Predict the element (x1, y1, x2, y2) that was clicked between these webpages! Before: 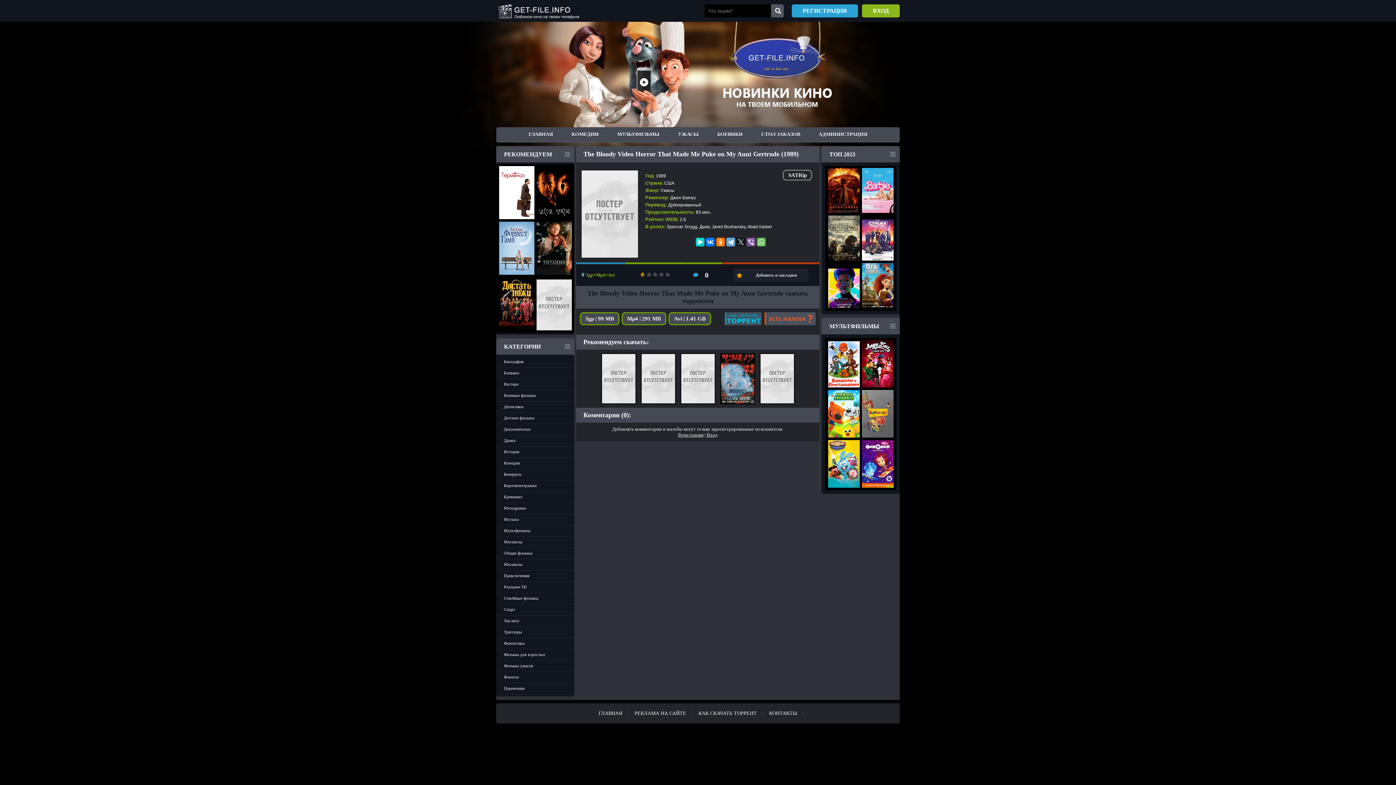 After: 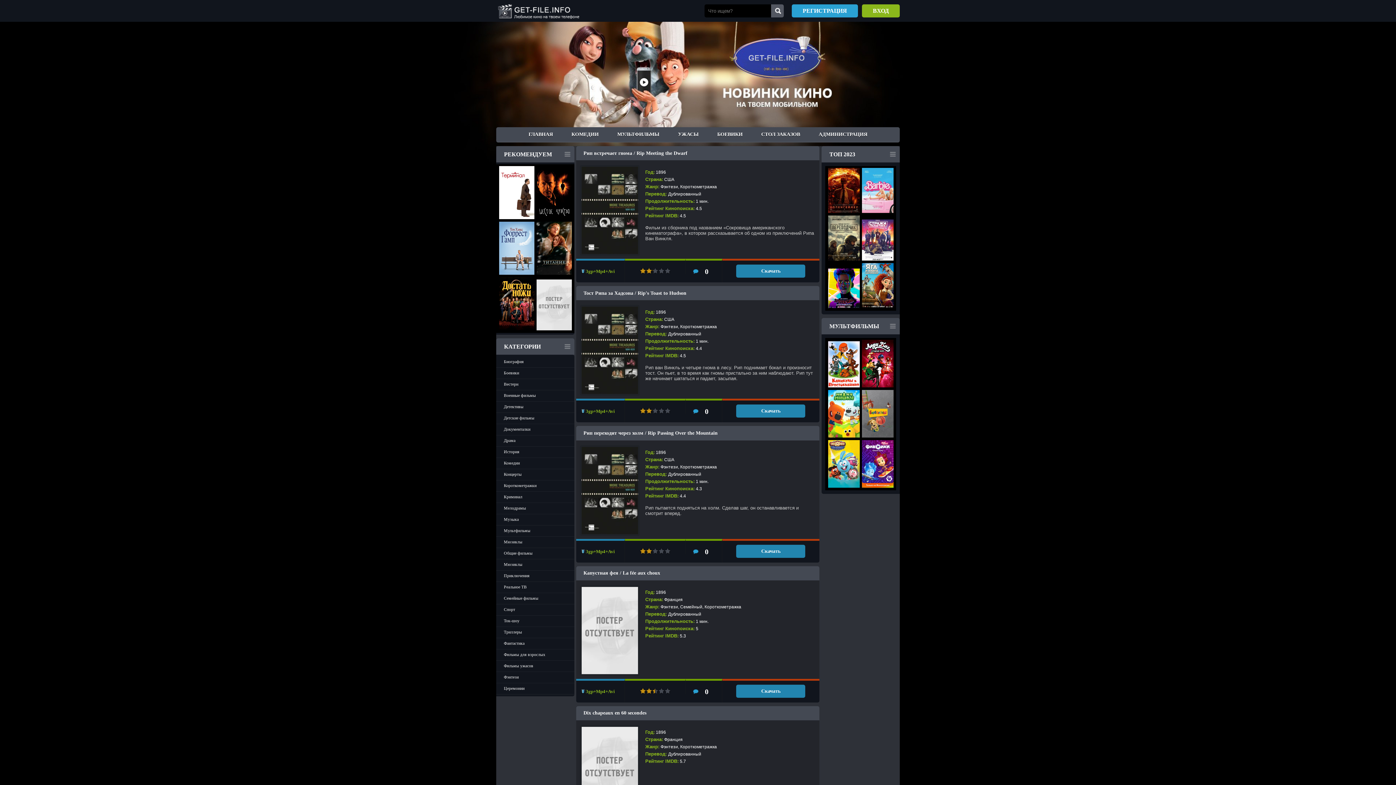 Action: label: Фэнтези bbox: (496, 672, 574, 683)